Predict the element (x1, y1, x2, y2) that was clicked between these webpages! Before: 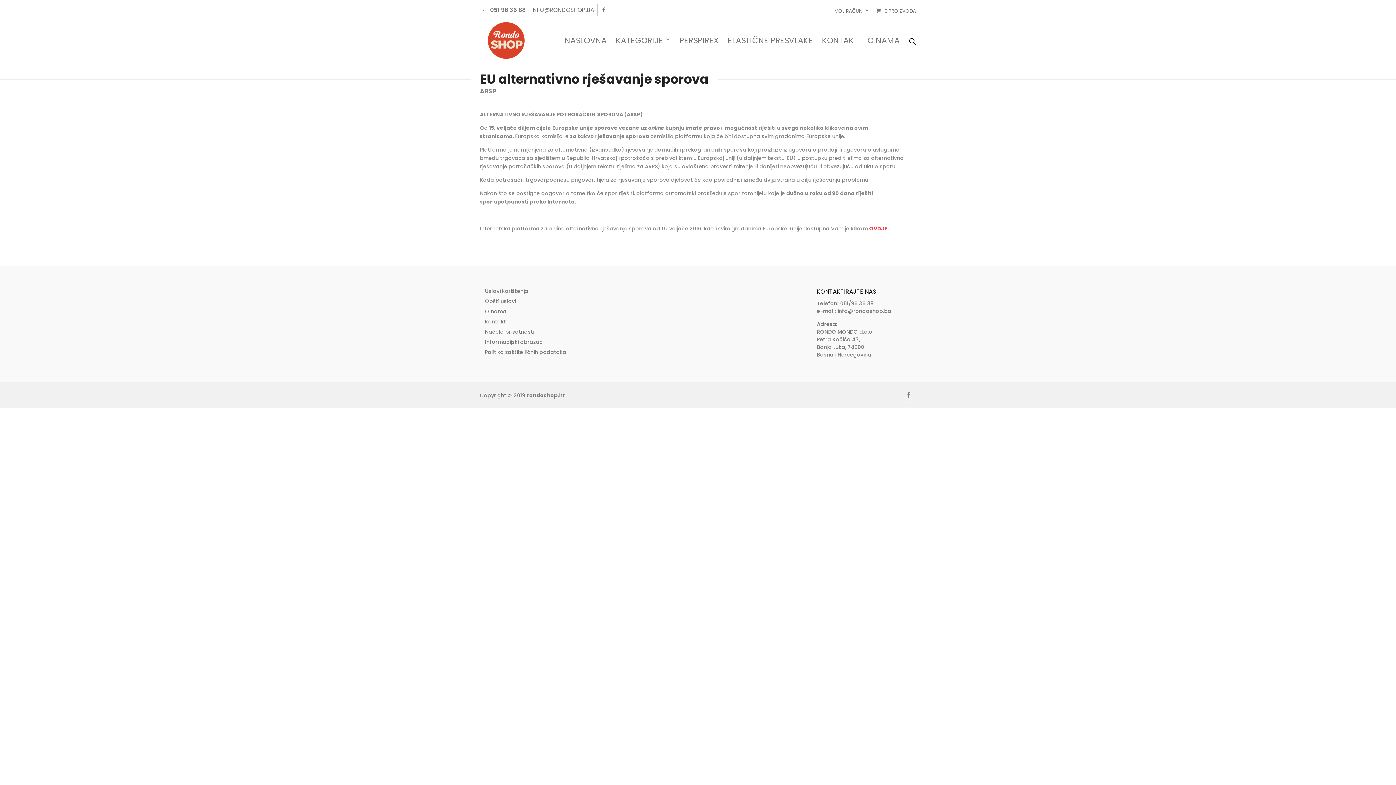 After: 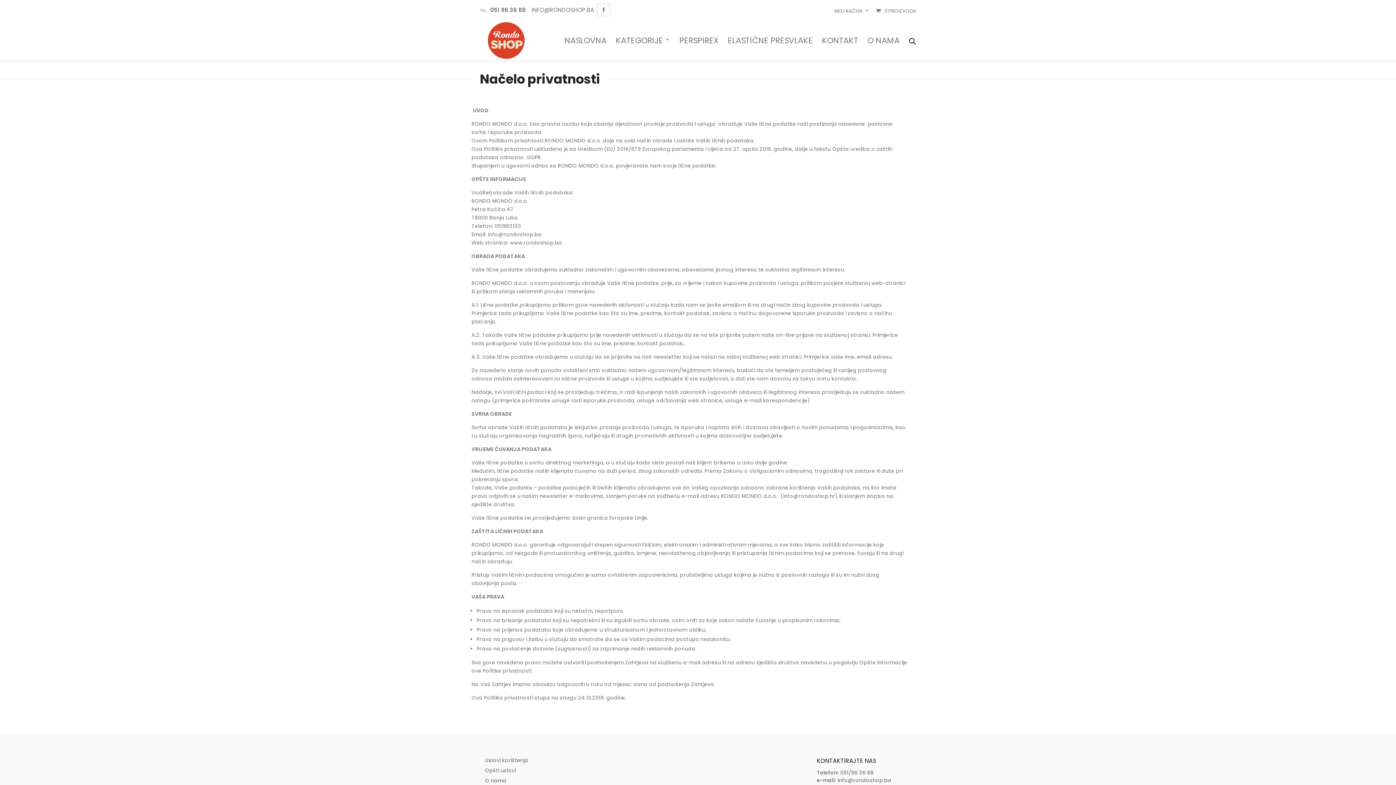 Action: label: Načelo privatnosti bbox: (485, 328, 534, 335)